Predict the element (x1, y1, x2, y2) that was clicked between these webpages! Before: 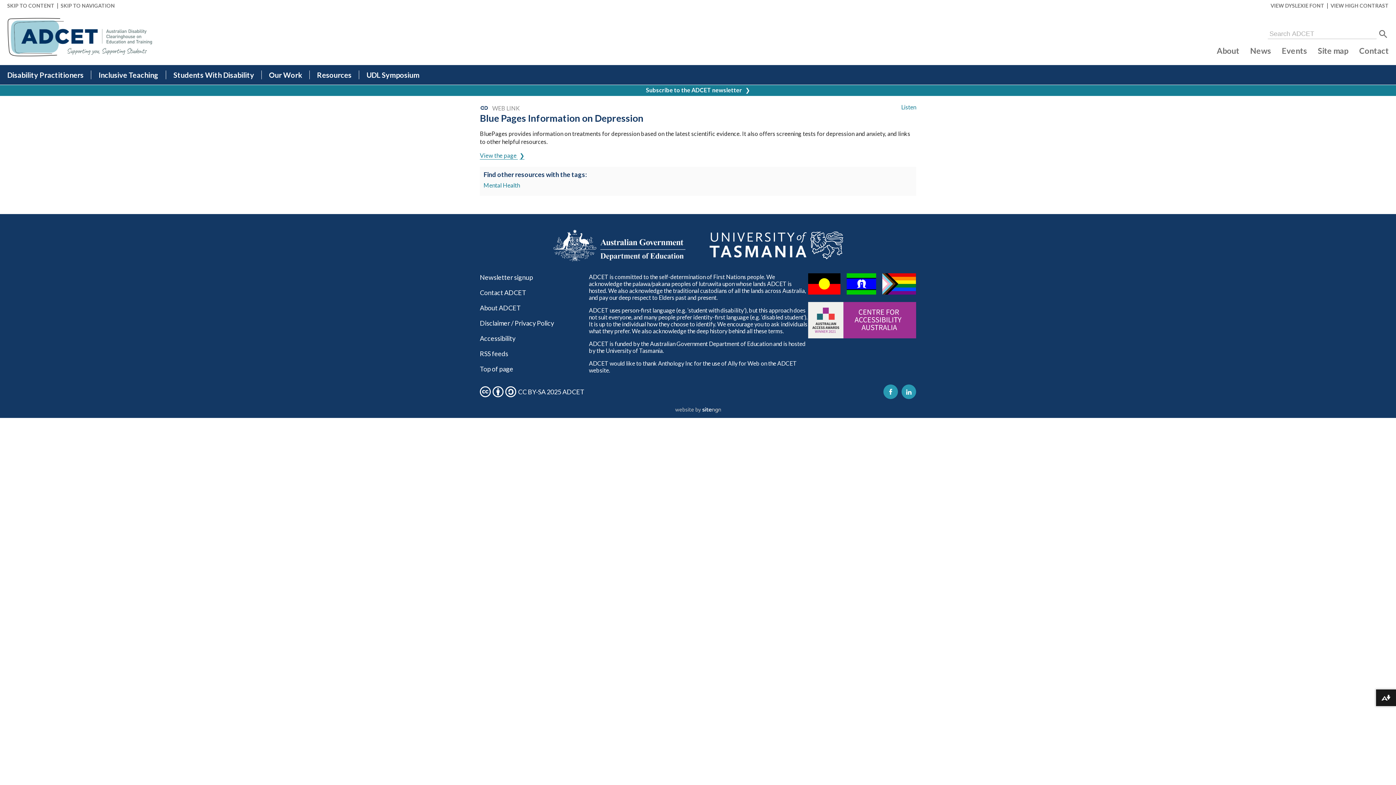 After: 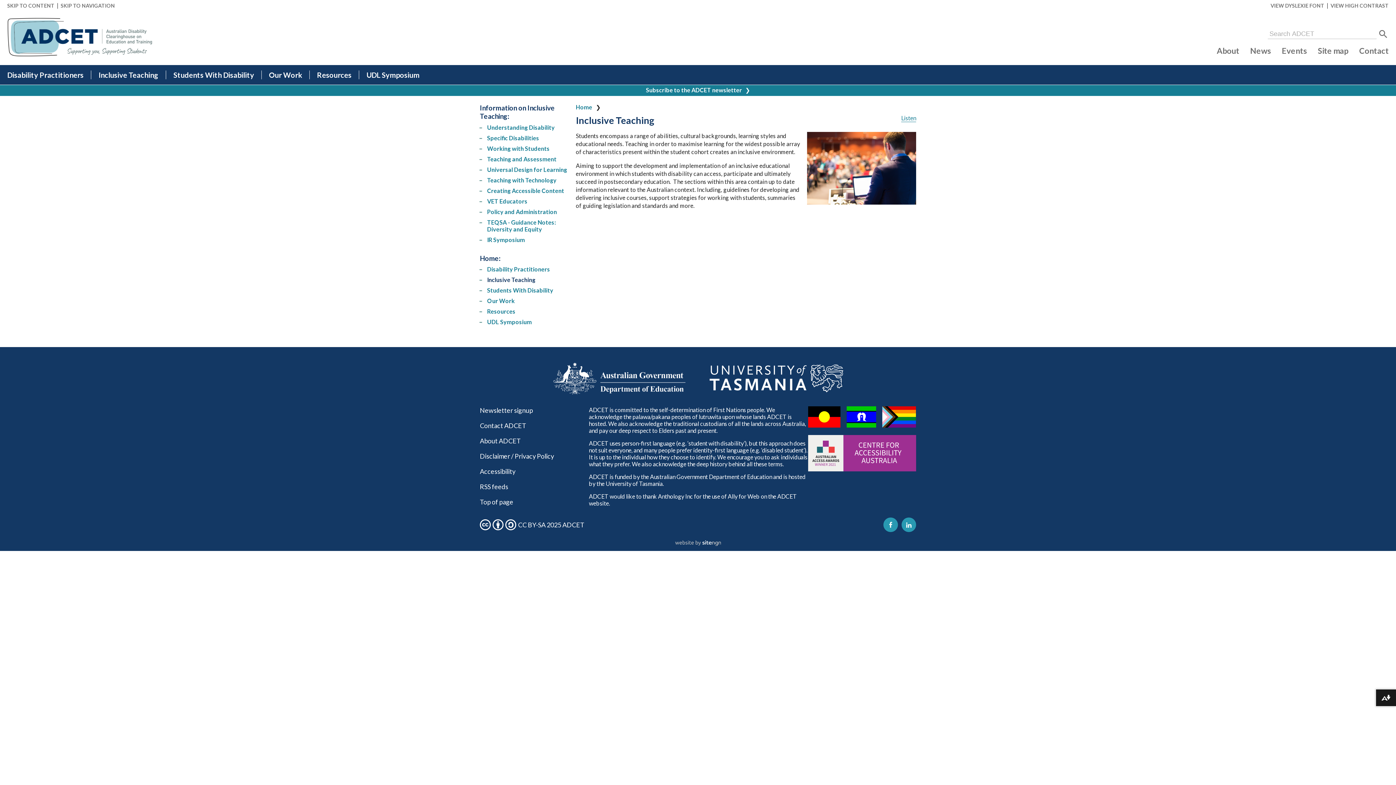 Action: label: Inclusive Teaching bbox: (91, 70, 166, 79)